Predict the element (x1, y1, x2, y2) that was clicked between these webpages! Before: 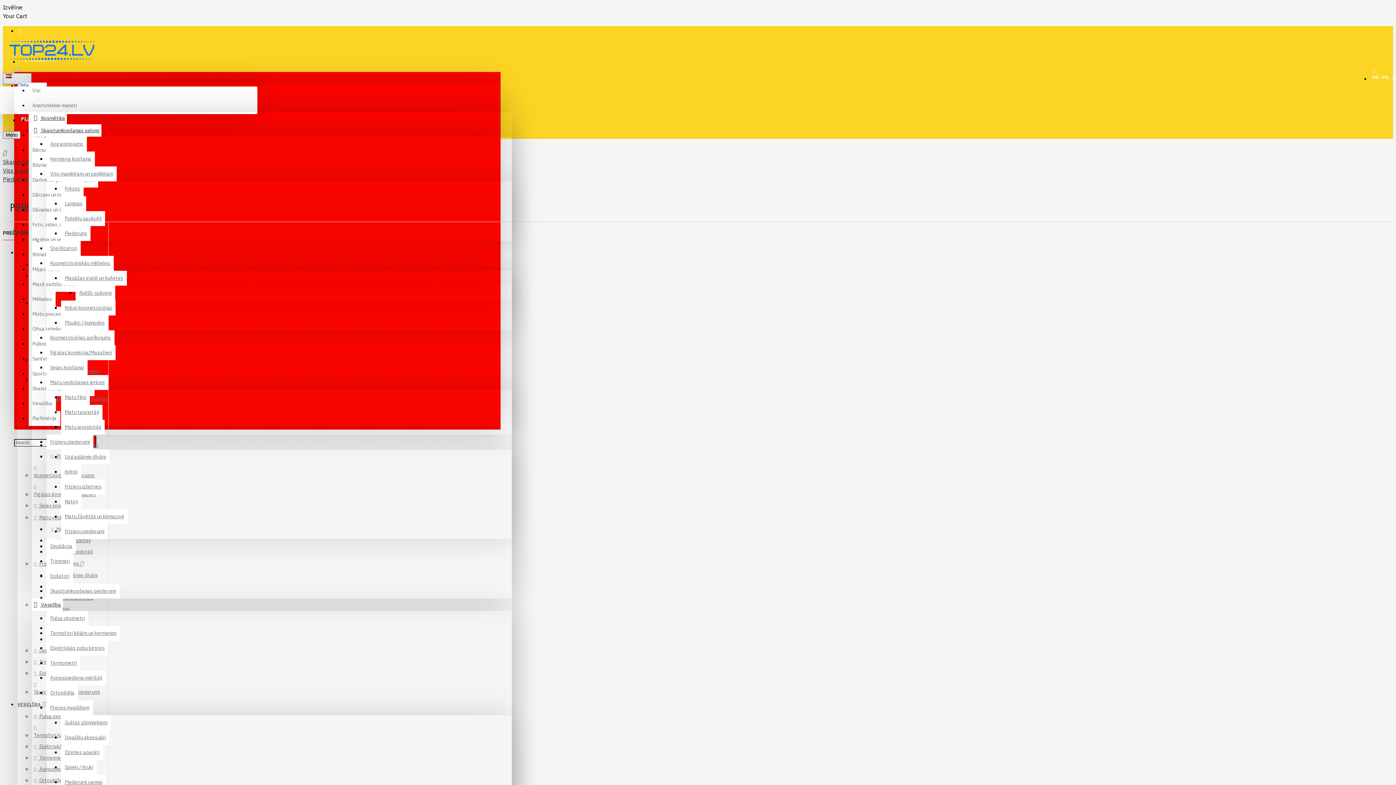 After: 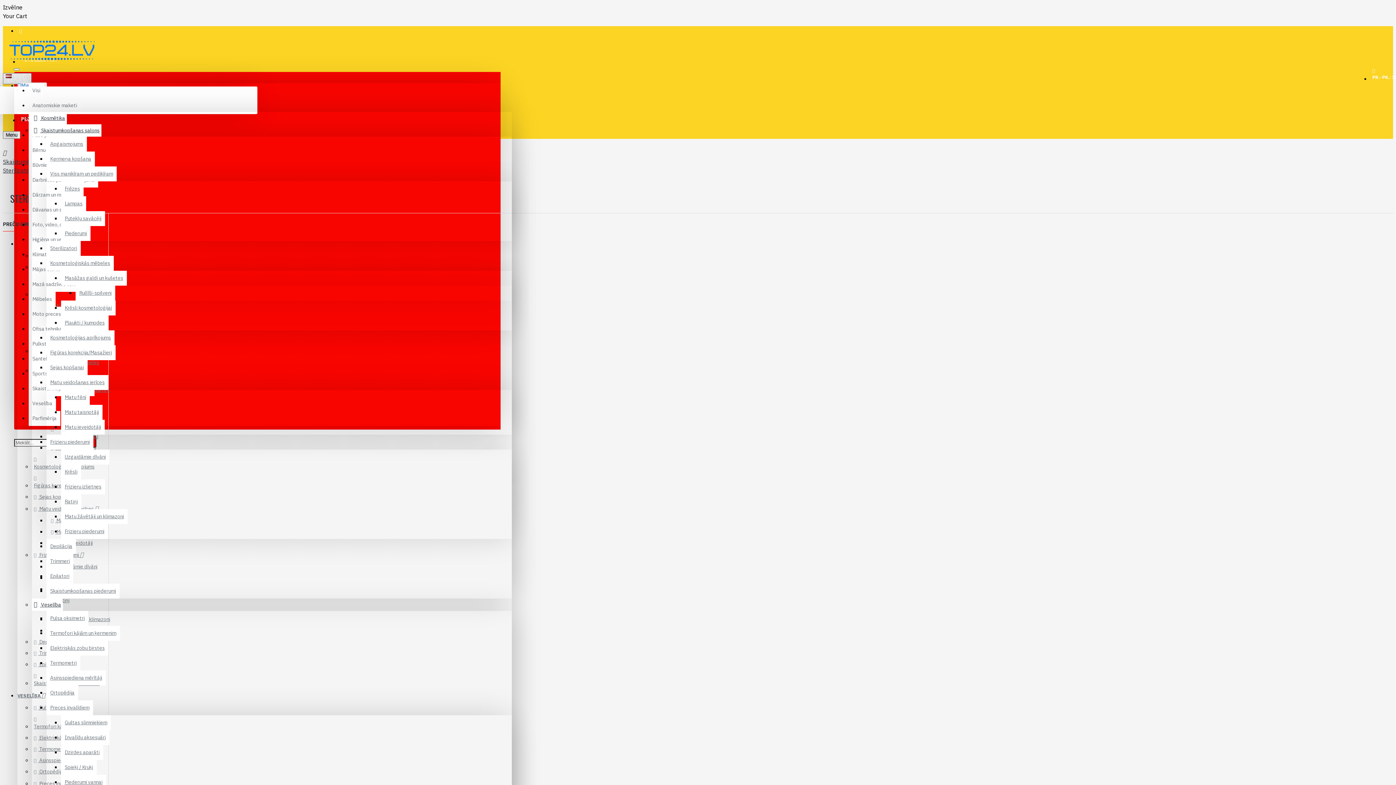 Action: label: Sterilizatori bbox: (46, 241, 80, 256)